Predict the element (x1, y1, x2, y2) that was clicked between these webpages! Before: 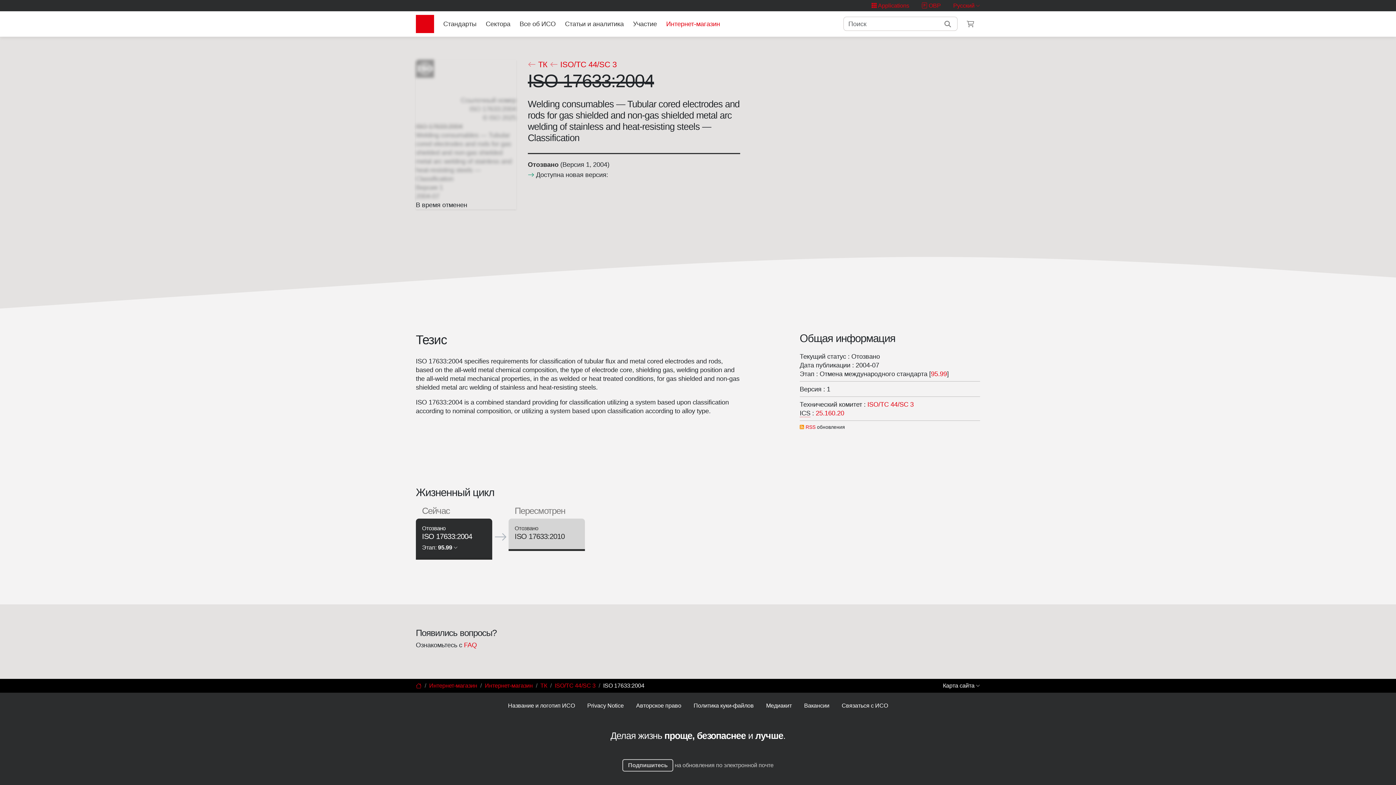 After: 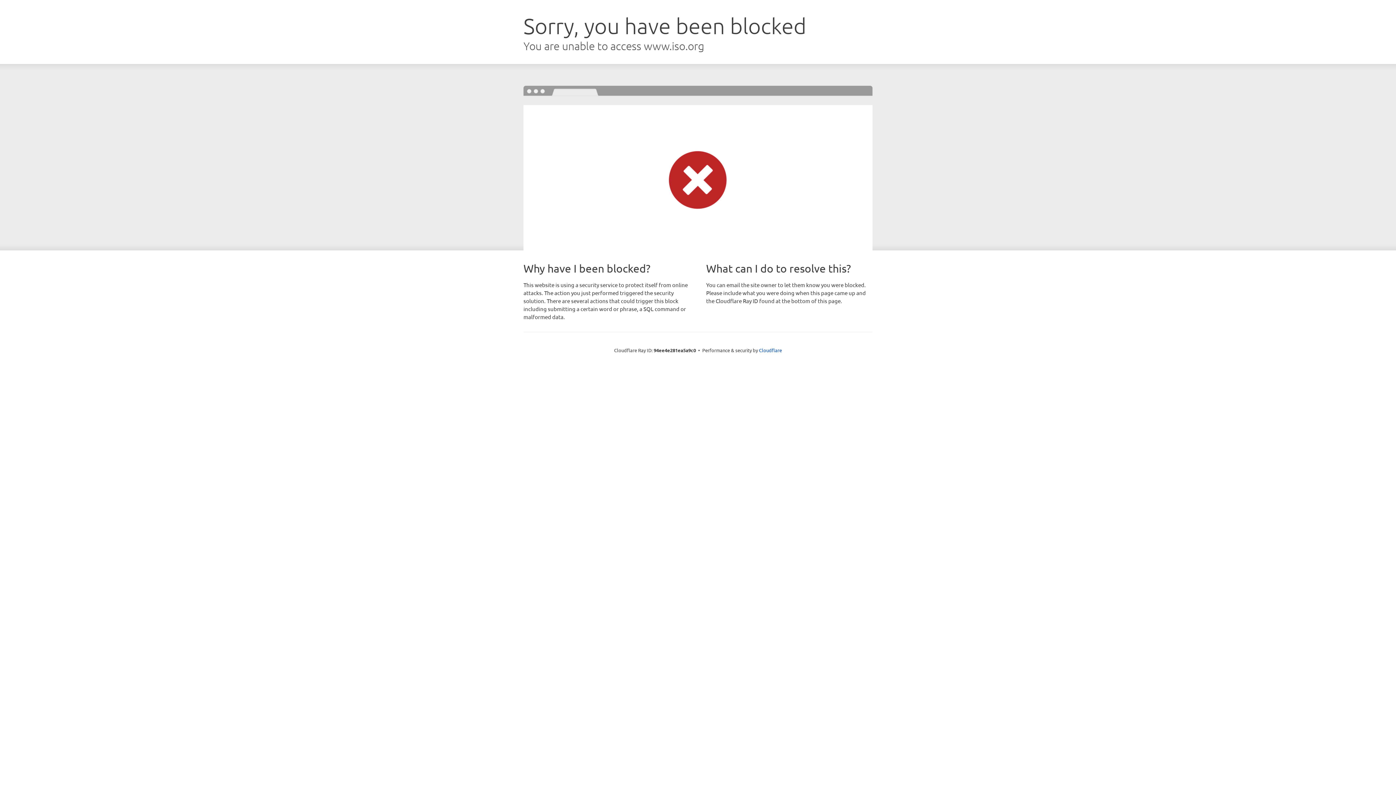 Action: bbox: (921, 1, 941, 9) label:  OBP